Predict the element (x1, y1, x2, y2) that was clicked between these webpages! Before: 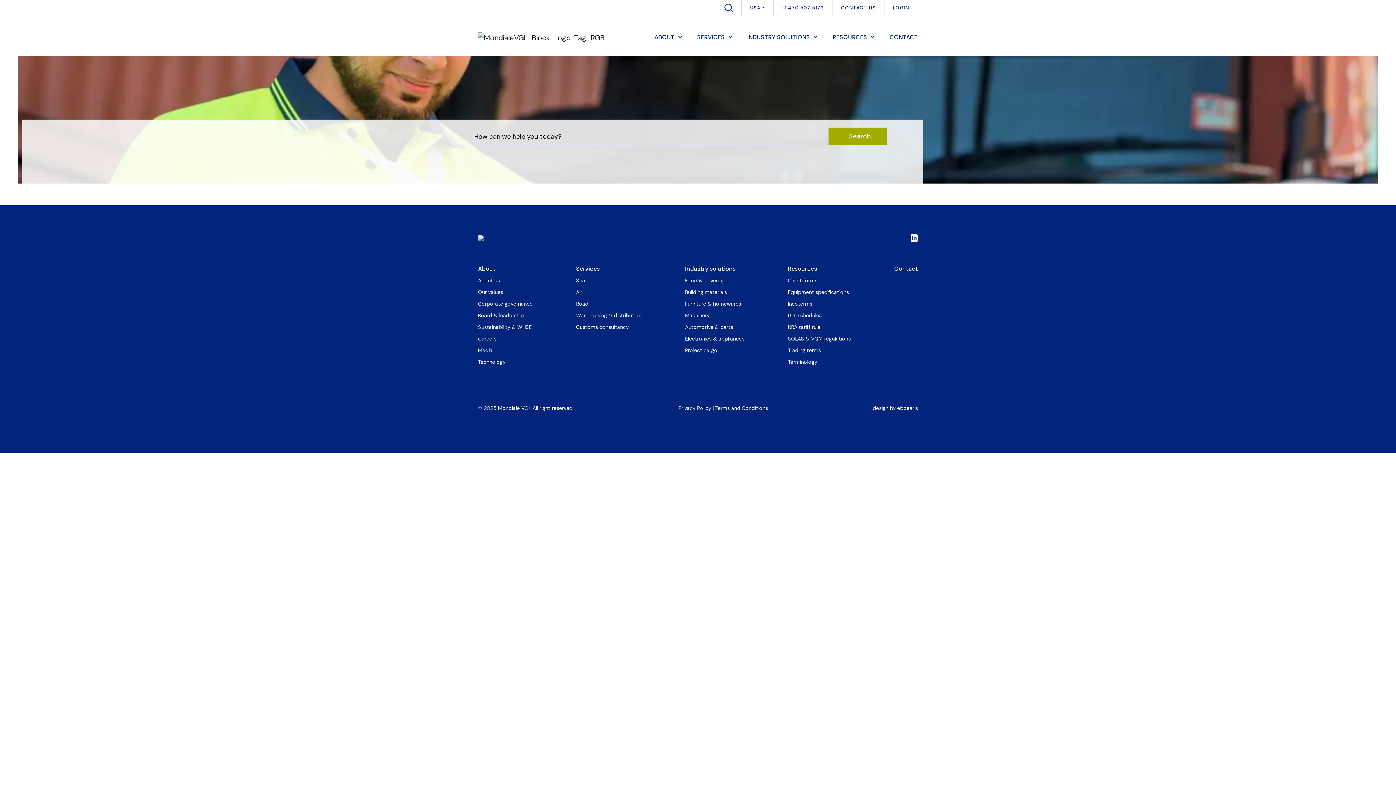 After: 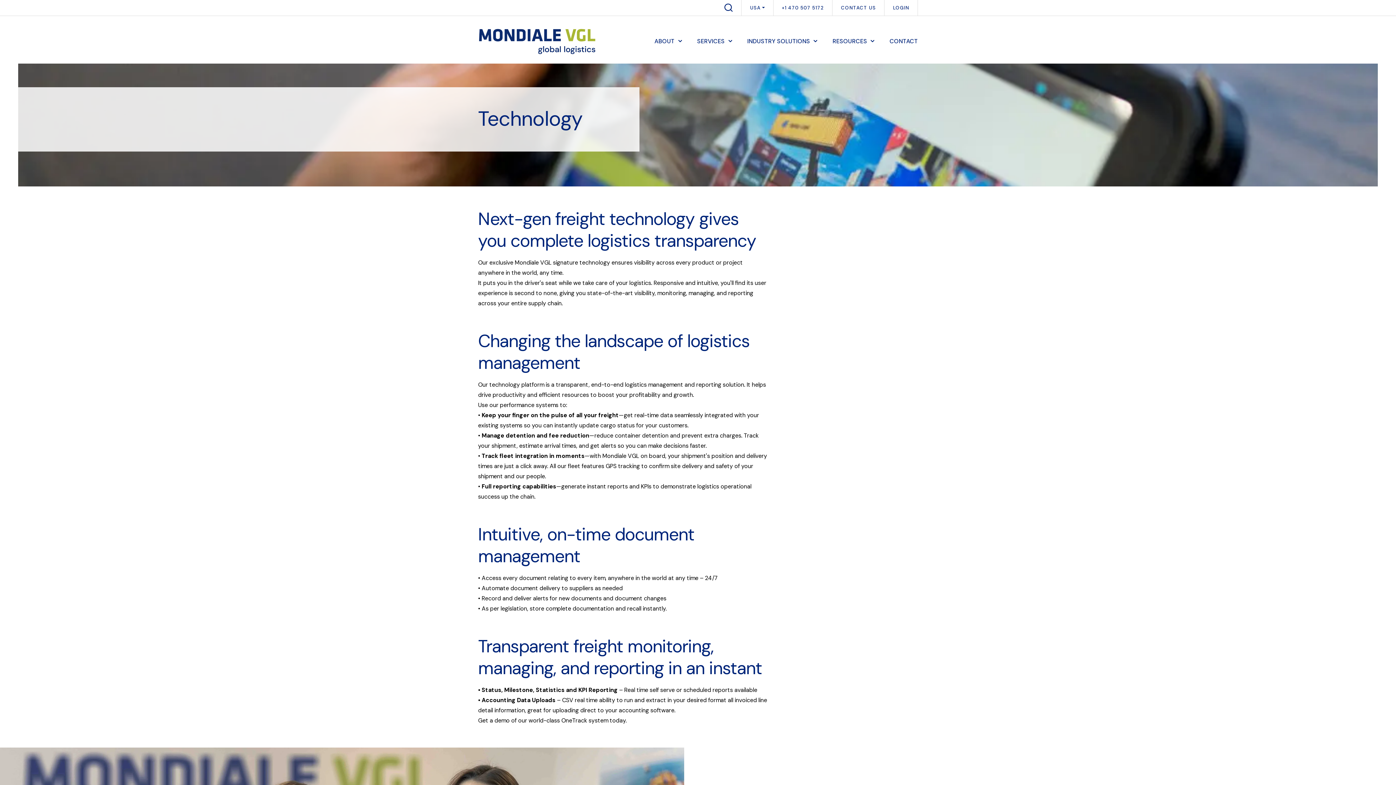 Action: label: Technology bbox: (478, 358, 505, 365)